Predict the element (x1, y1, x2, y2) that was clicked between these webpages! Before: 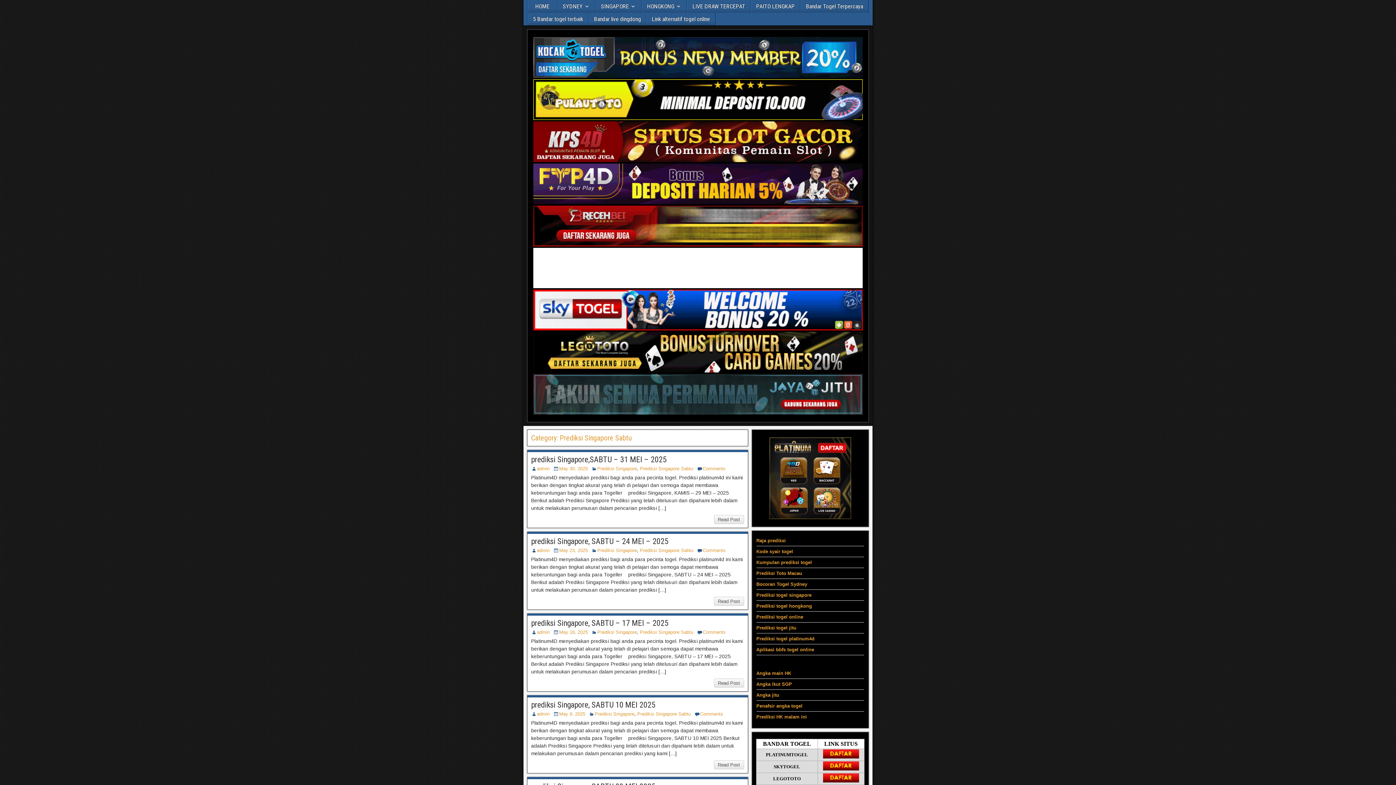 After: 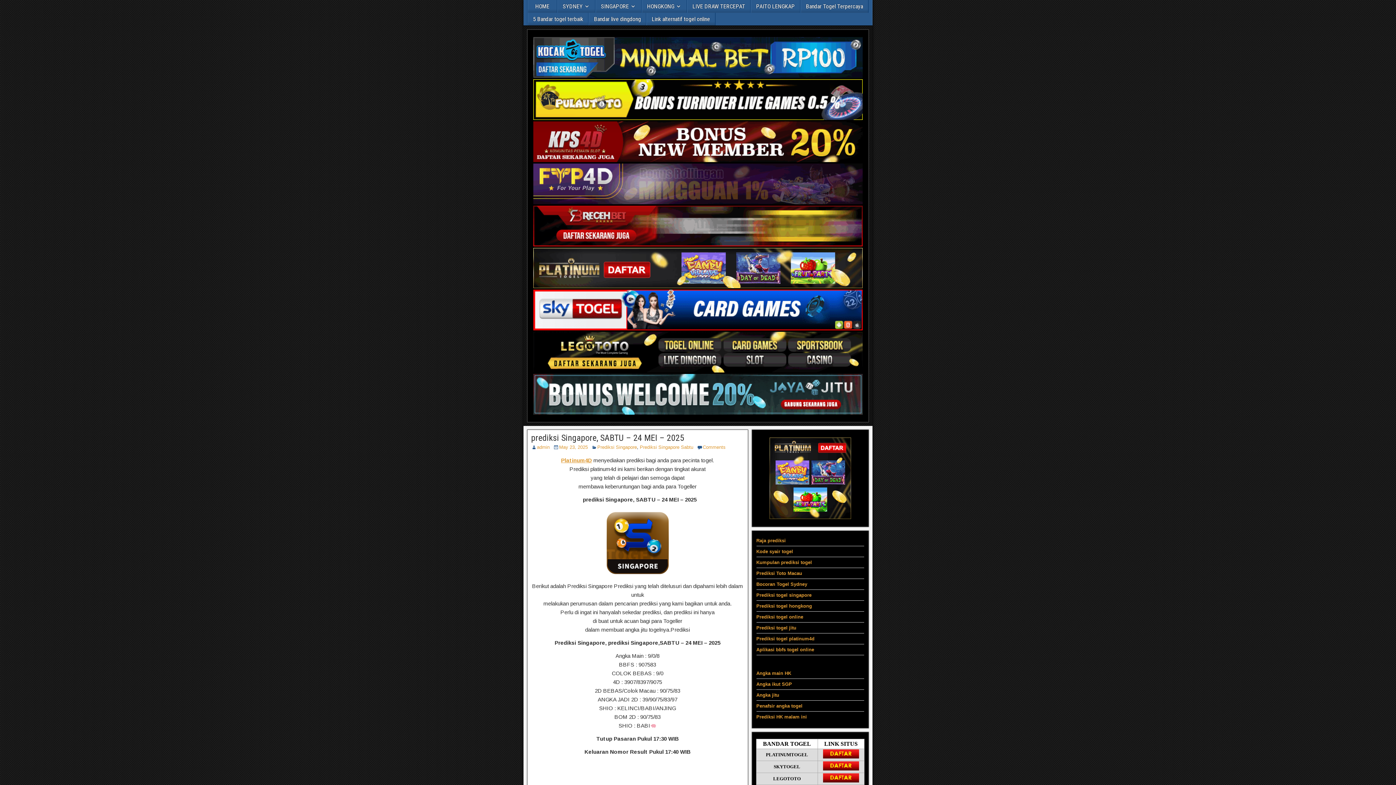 Action: label: May 23, 2025 bbox: (559, 547, 588, 553)